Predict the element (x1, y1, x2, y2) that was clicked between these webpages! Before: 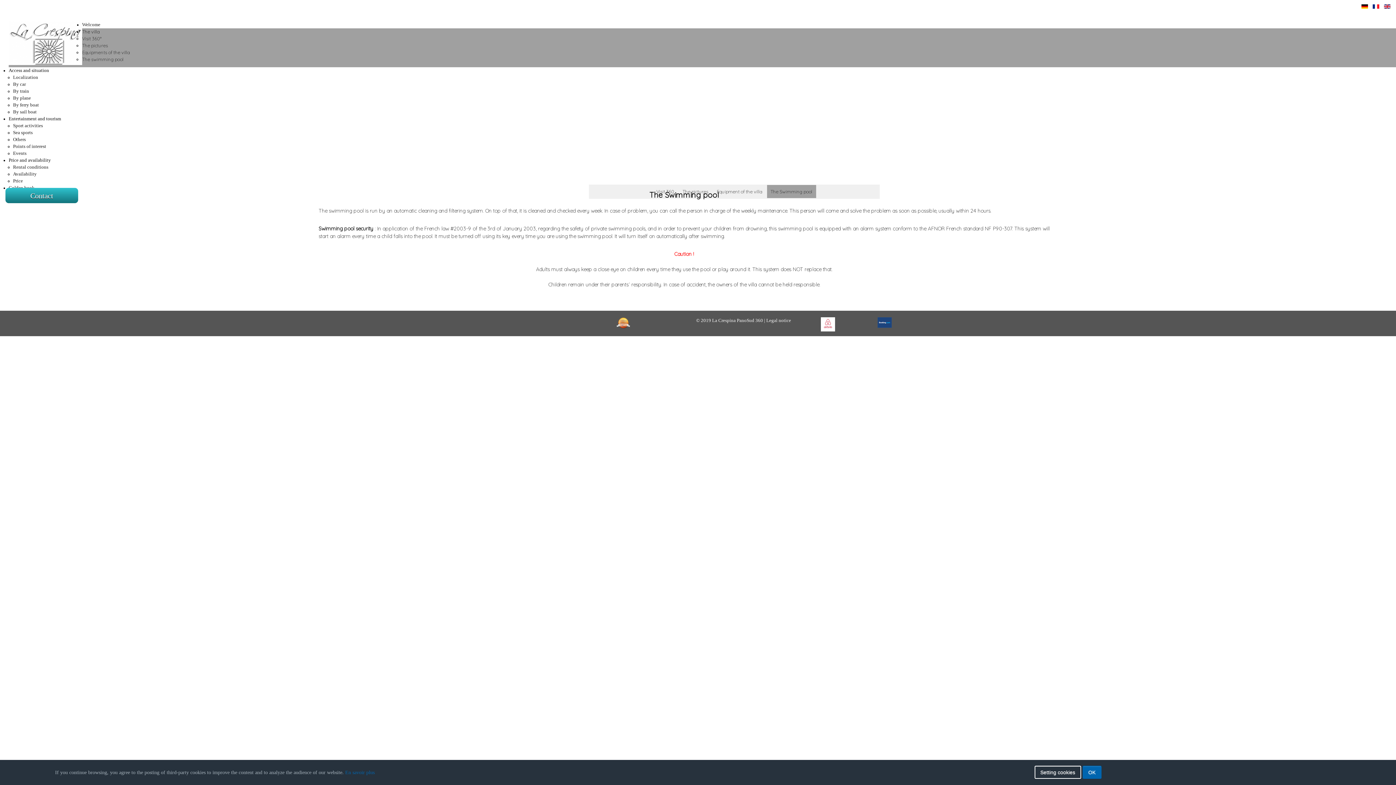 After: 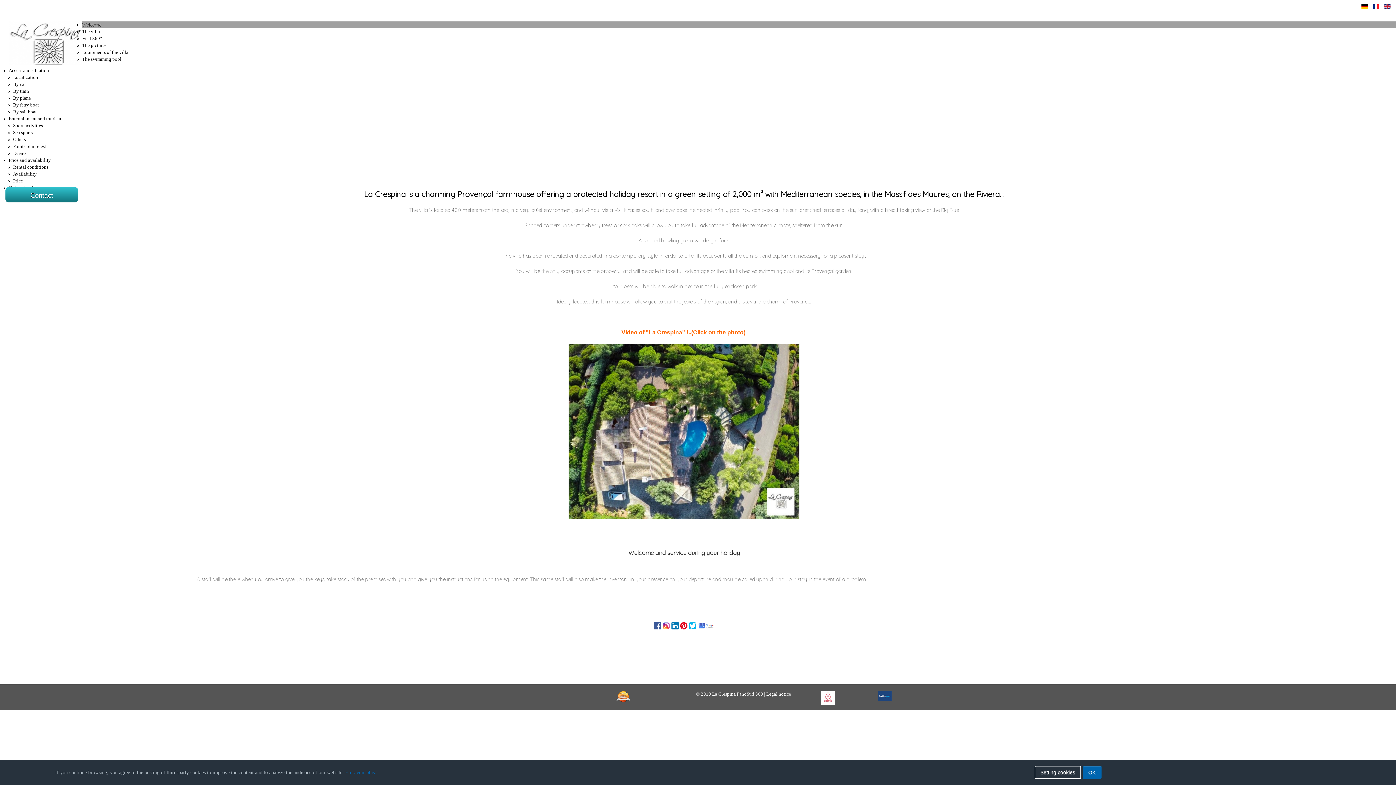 Action: label: Welcome bbox: (82, 22, 100, 27)